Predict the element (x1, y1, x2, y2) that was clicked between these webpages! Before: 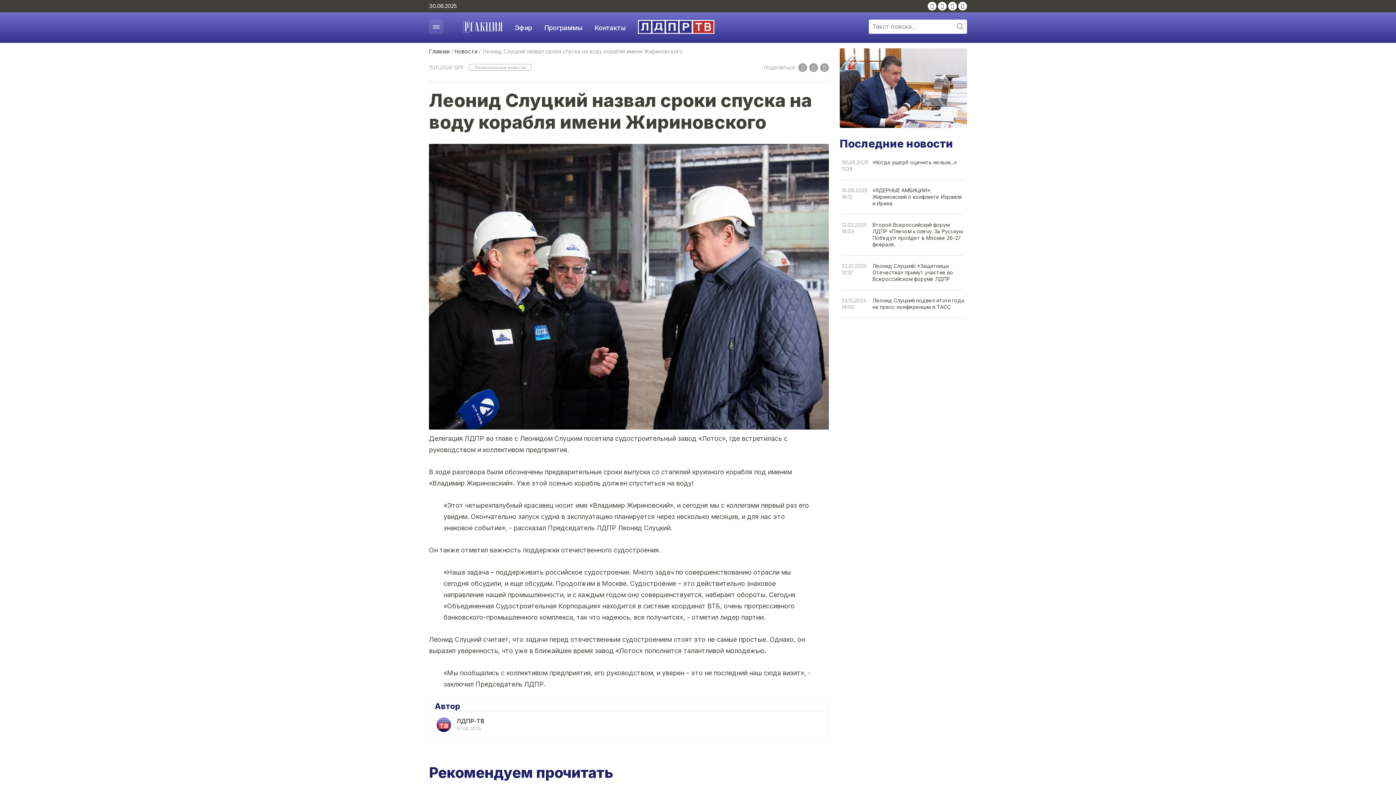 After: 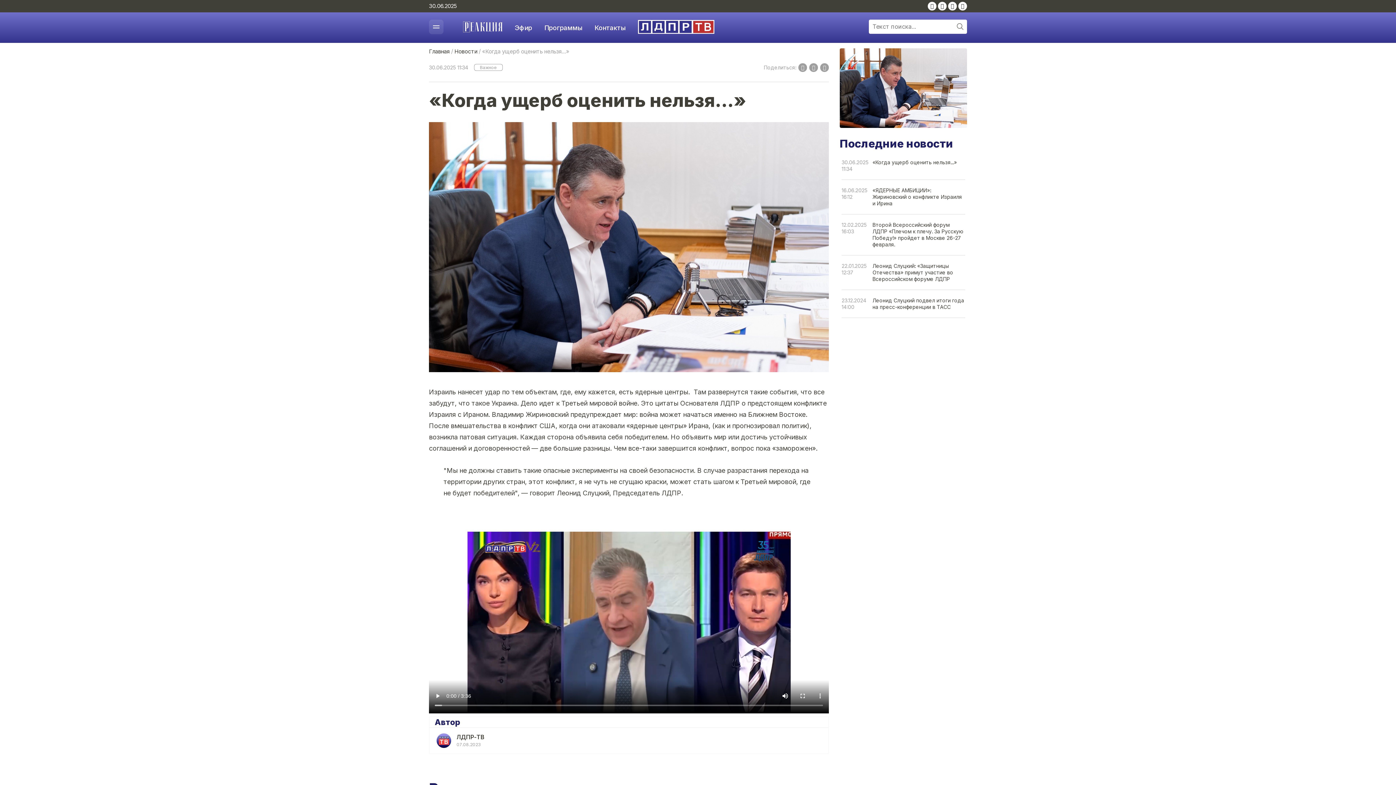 Action: bbox: (872, 159, 957, 165) label: «Когда ущерб оценить нельзя...»